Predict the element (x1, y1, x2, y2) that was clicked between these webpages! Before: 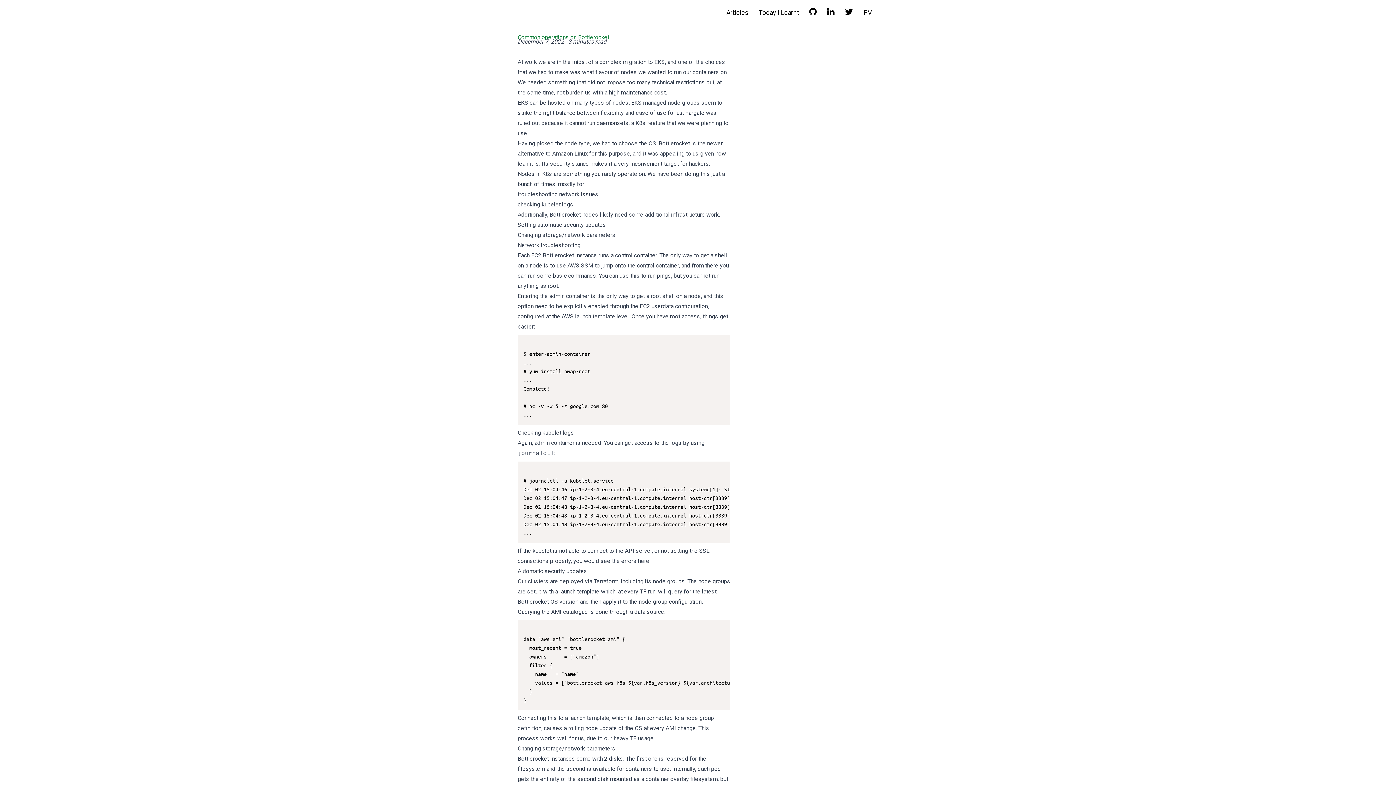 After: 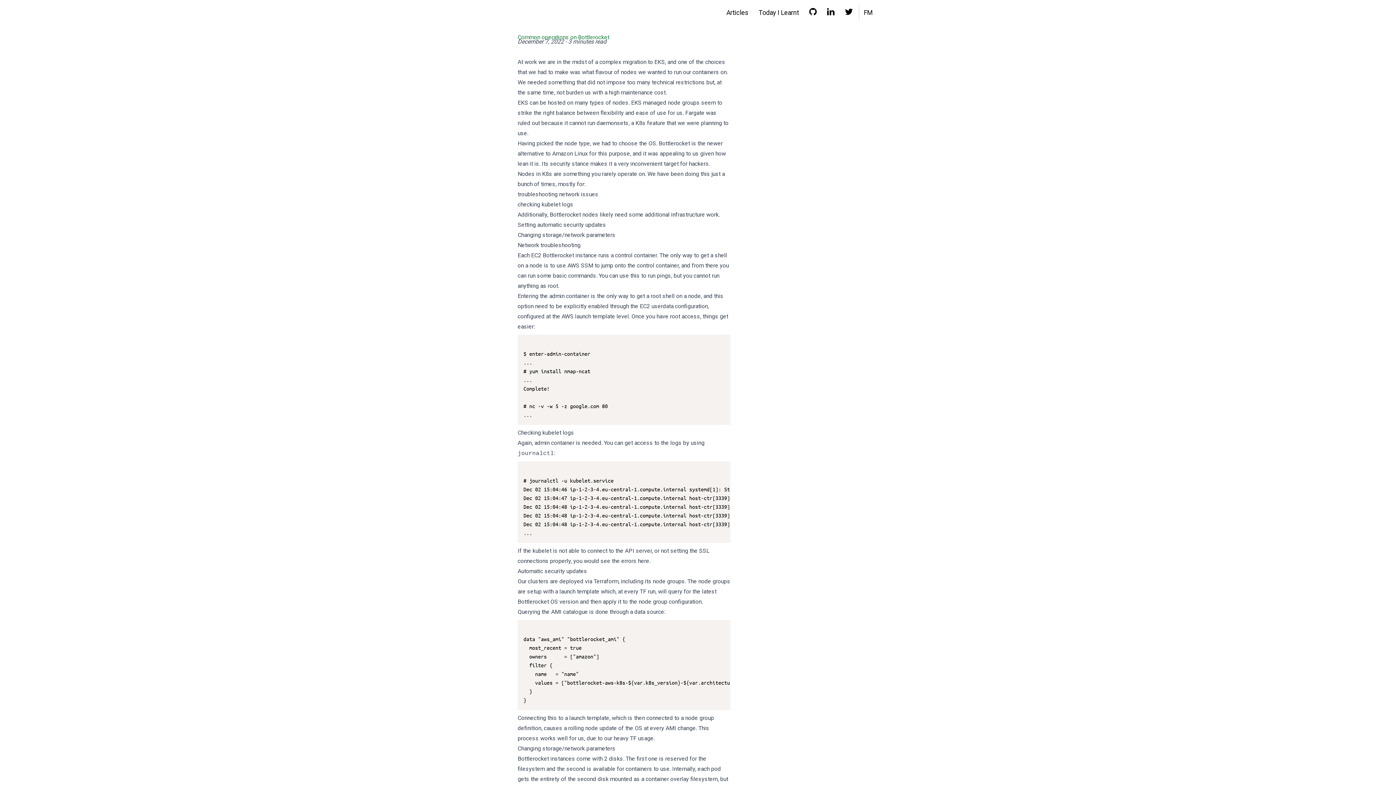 Action: bbox: (822, 6, 839, 20)